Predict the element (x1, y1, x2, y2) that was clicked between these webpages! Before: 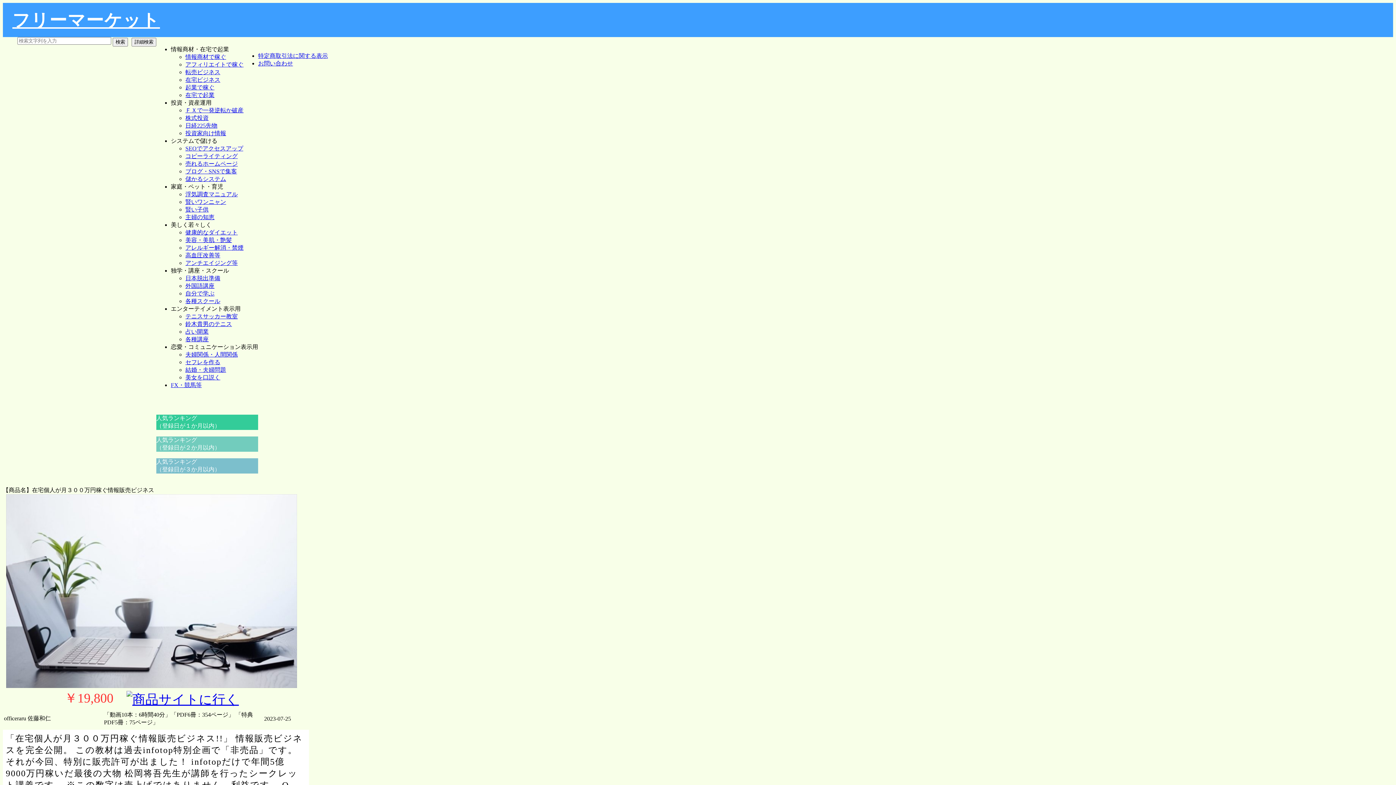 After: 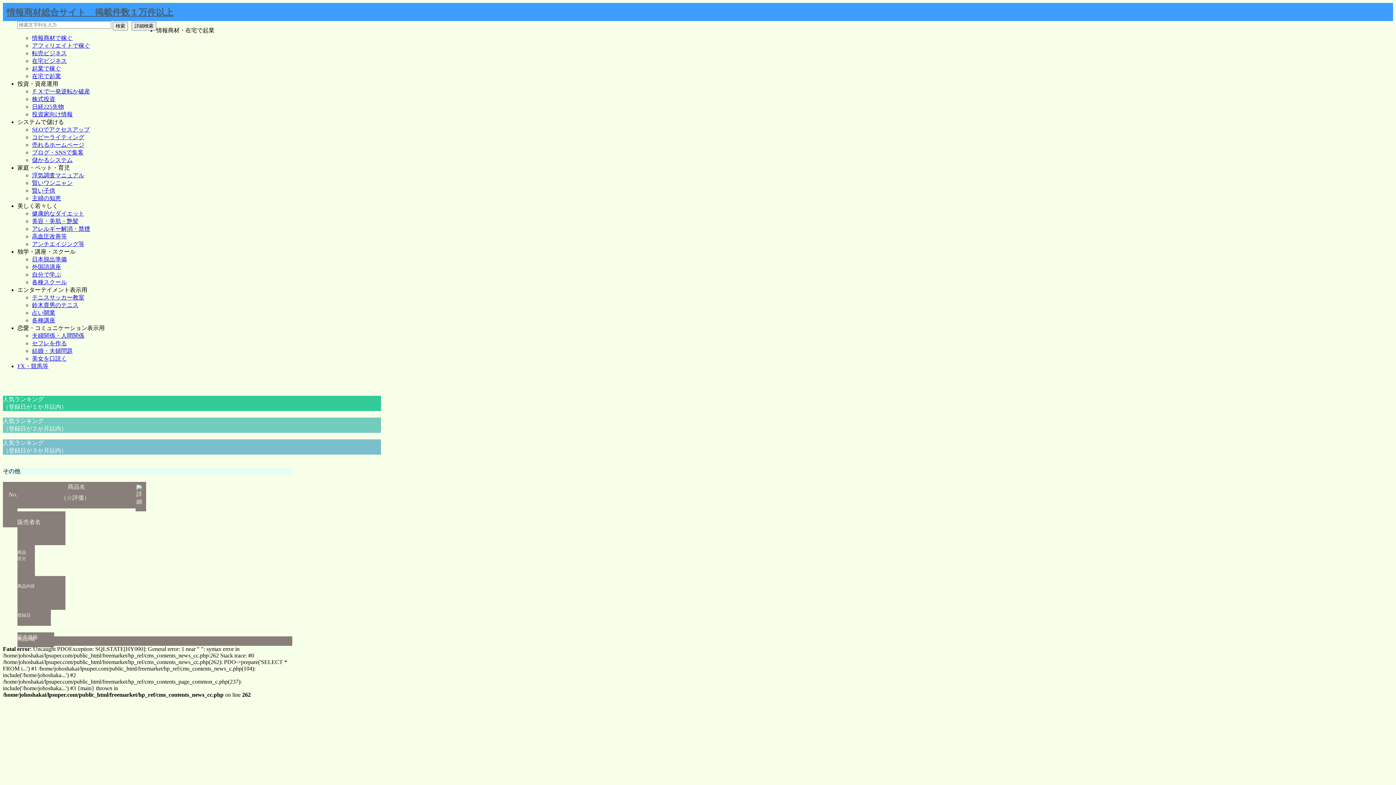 Action: label: FX・競馬等 bbox: (170, 382, 201, 388)